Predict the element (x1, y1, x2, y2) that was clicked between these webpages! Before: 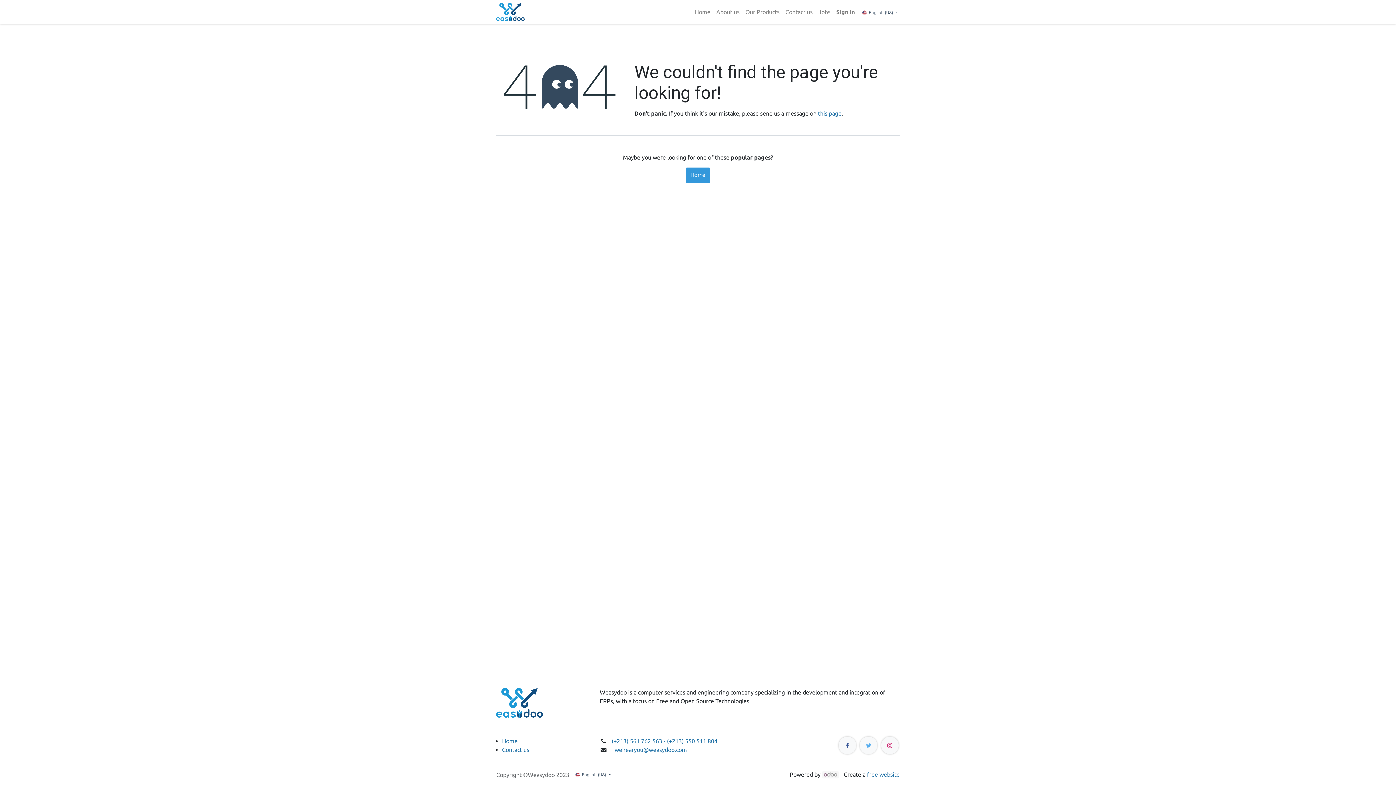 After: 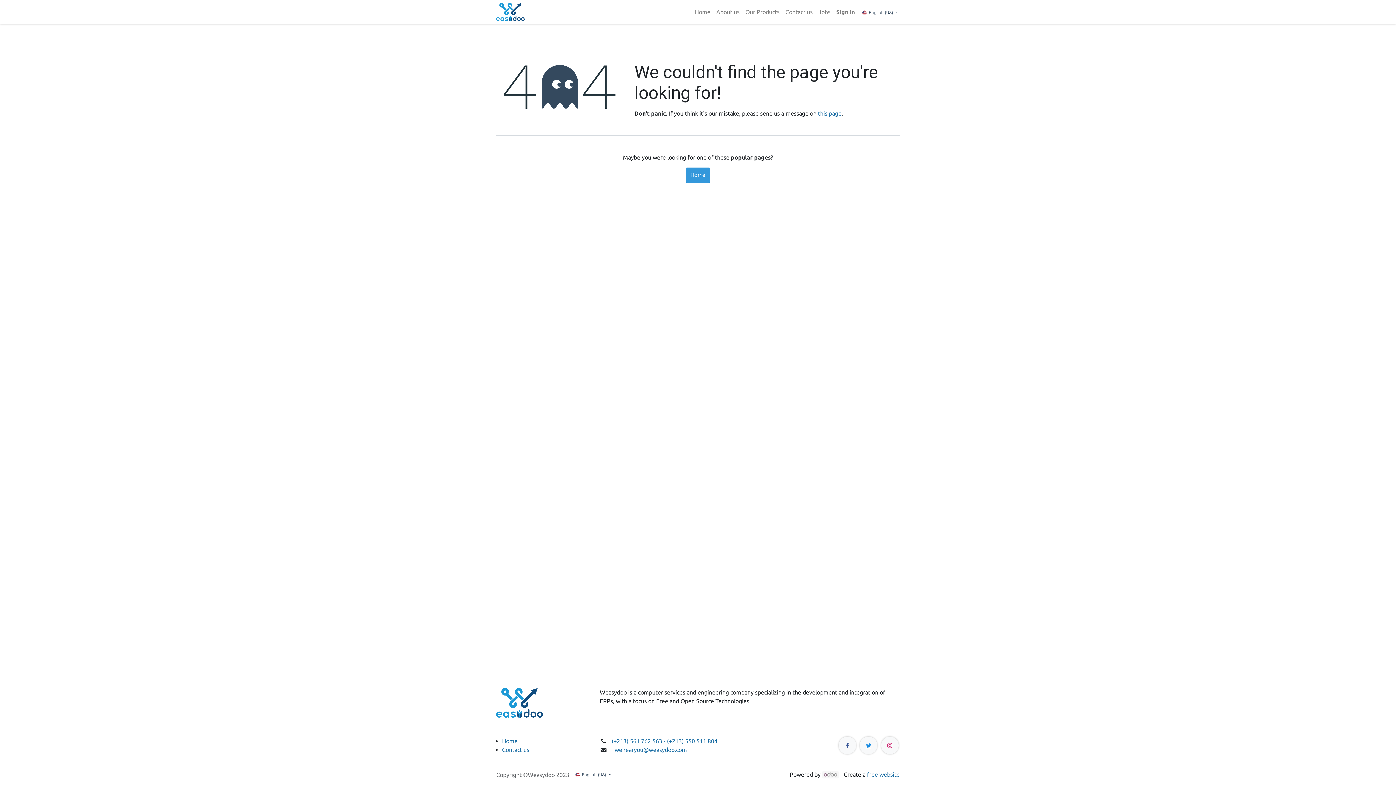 Action: bbox: (860, 737, 877, 754)